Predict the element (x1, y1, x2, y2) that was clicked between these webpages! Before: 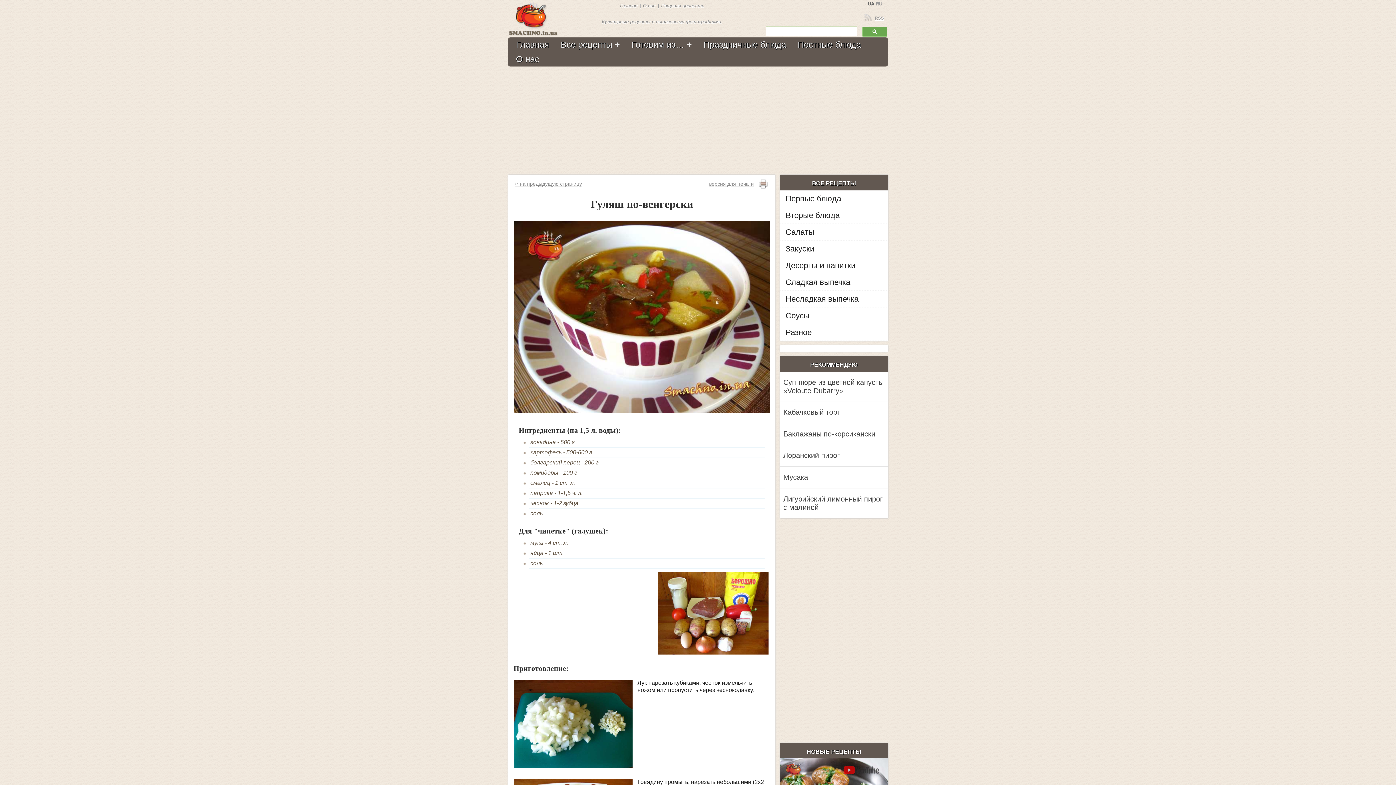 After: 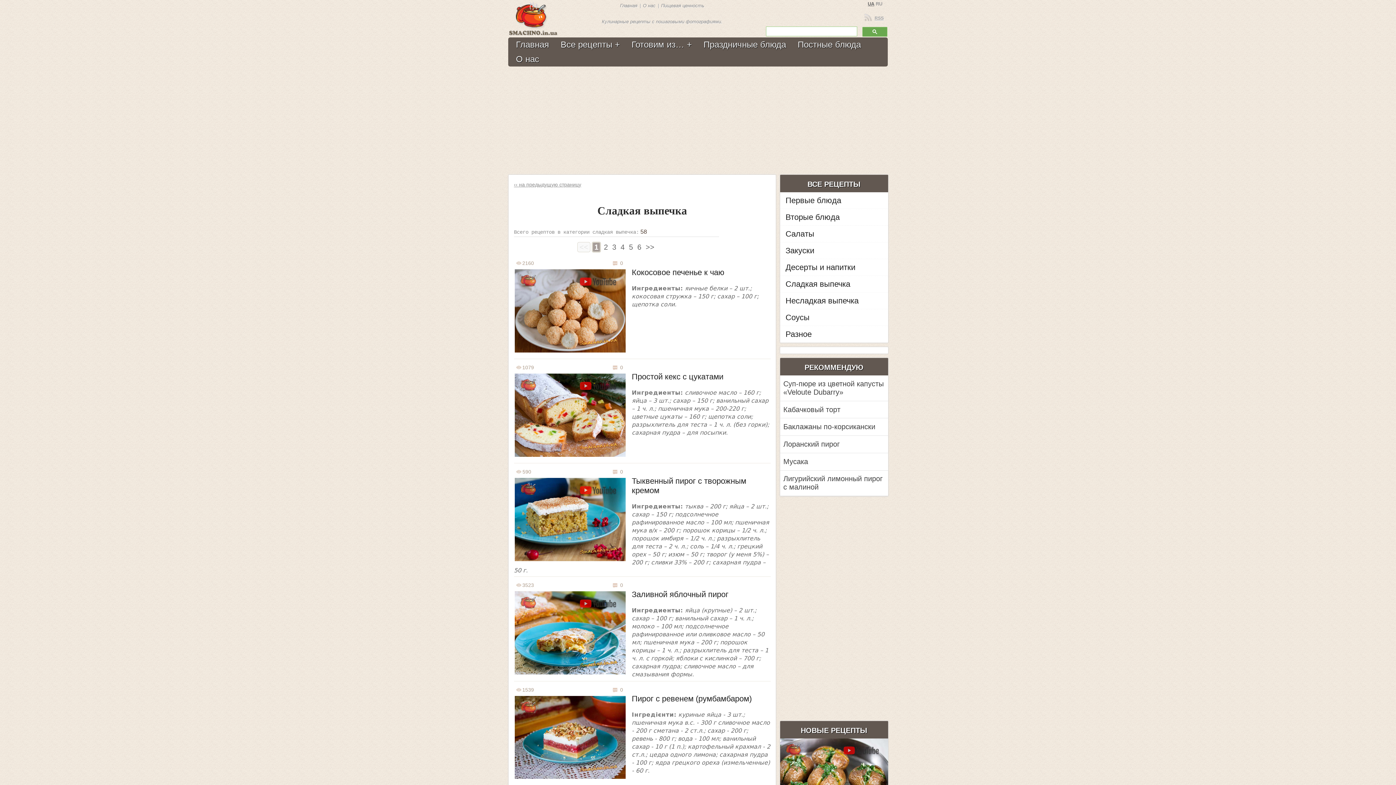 Action: bbox: (780, 274, 888, 290) label: Сладкая выпечка